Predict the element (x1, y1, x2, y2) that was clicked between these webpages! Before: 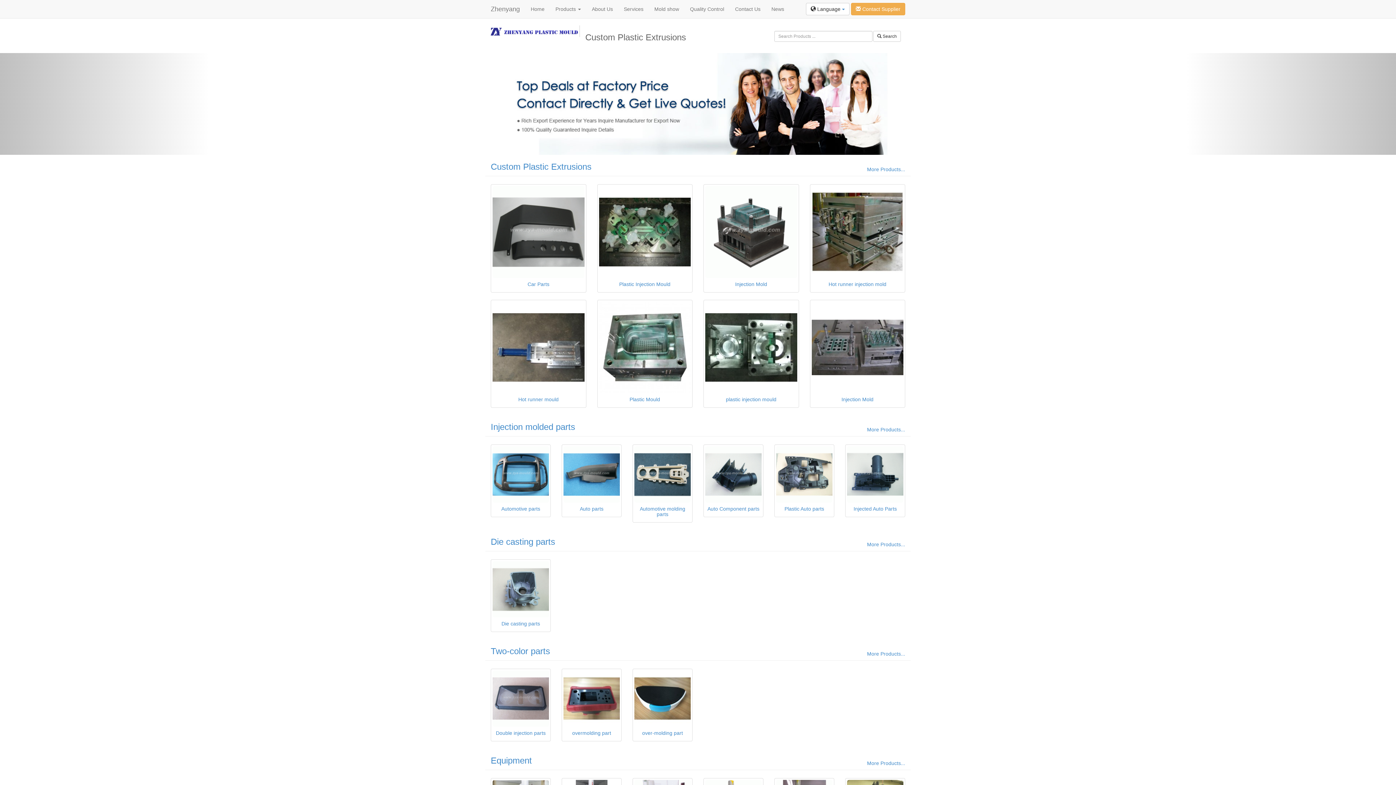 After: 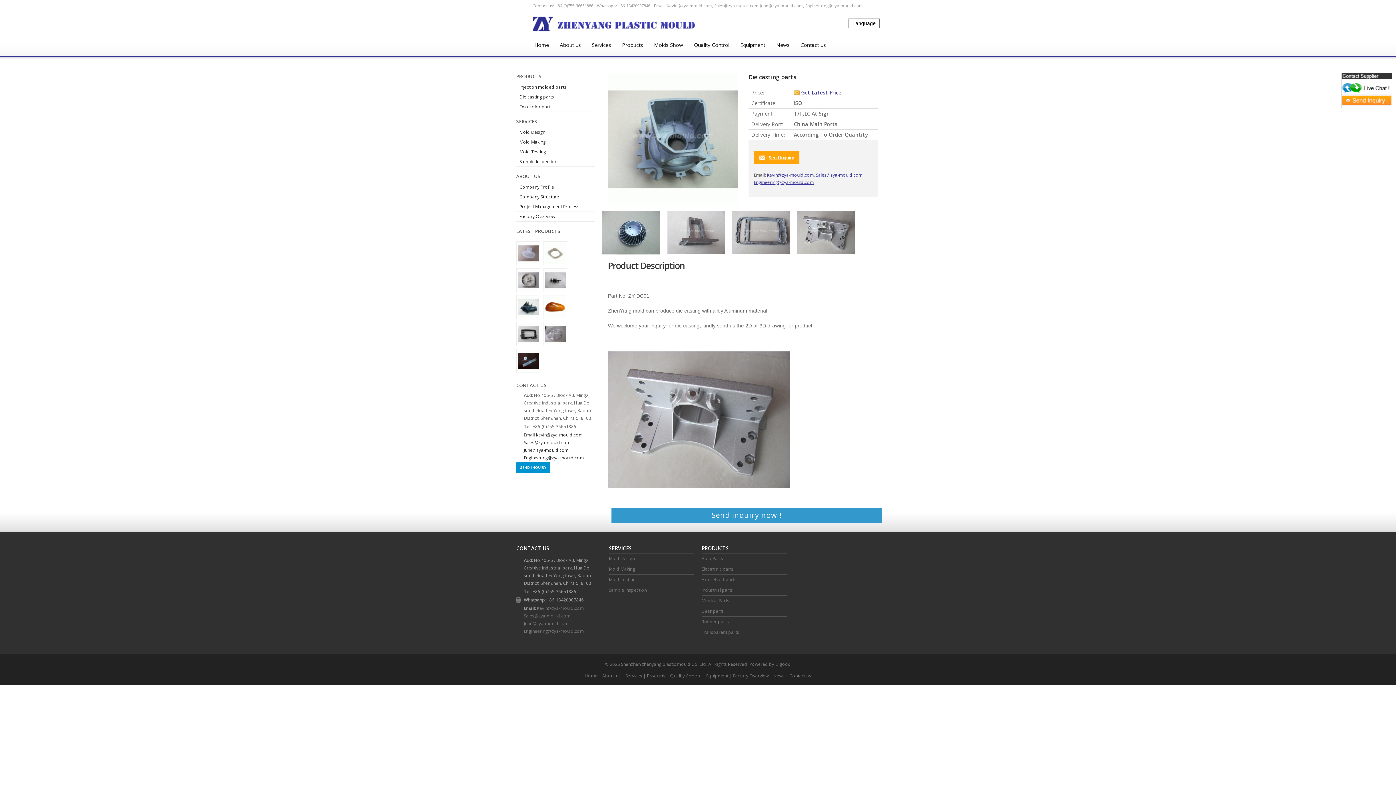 Action: label: Die casting parts bbox: (490, 559, 550, 632)